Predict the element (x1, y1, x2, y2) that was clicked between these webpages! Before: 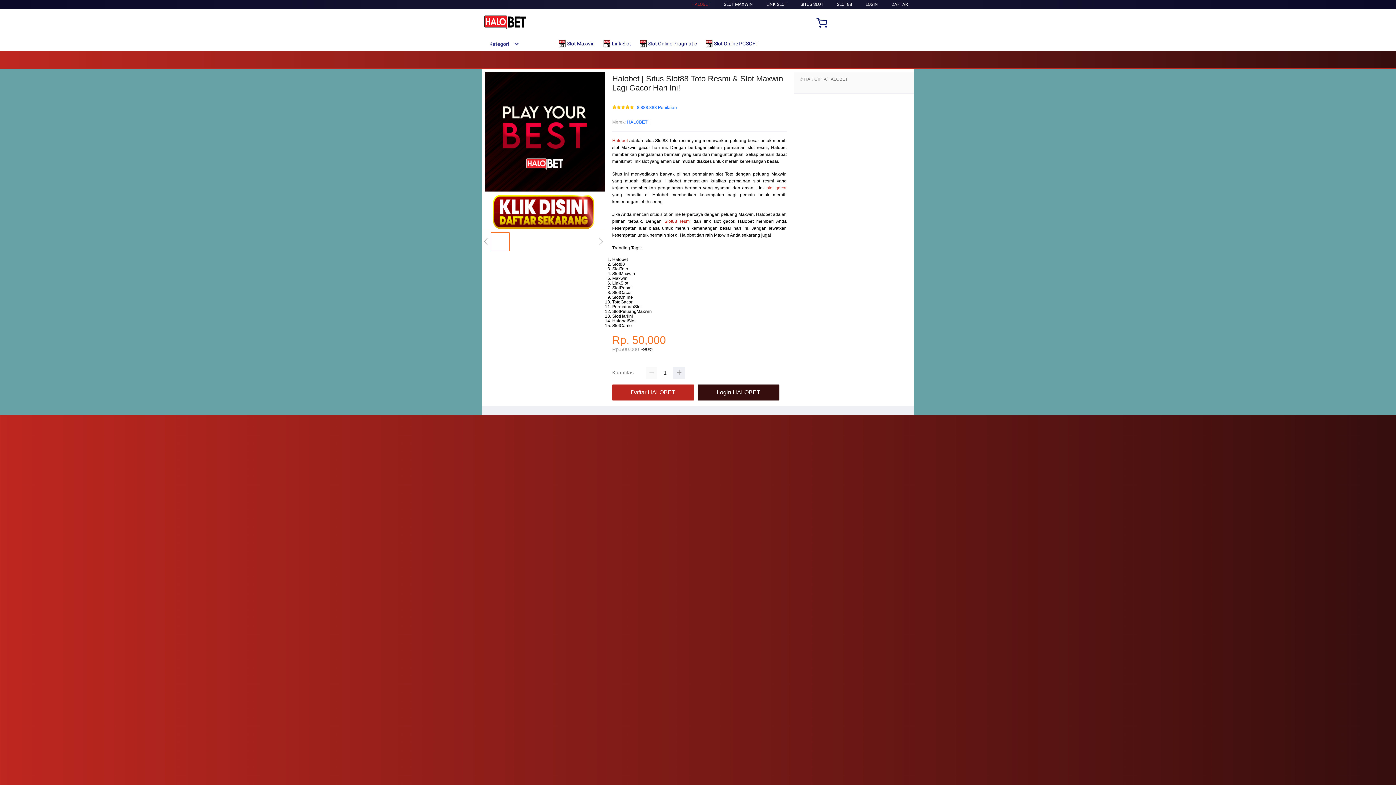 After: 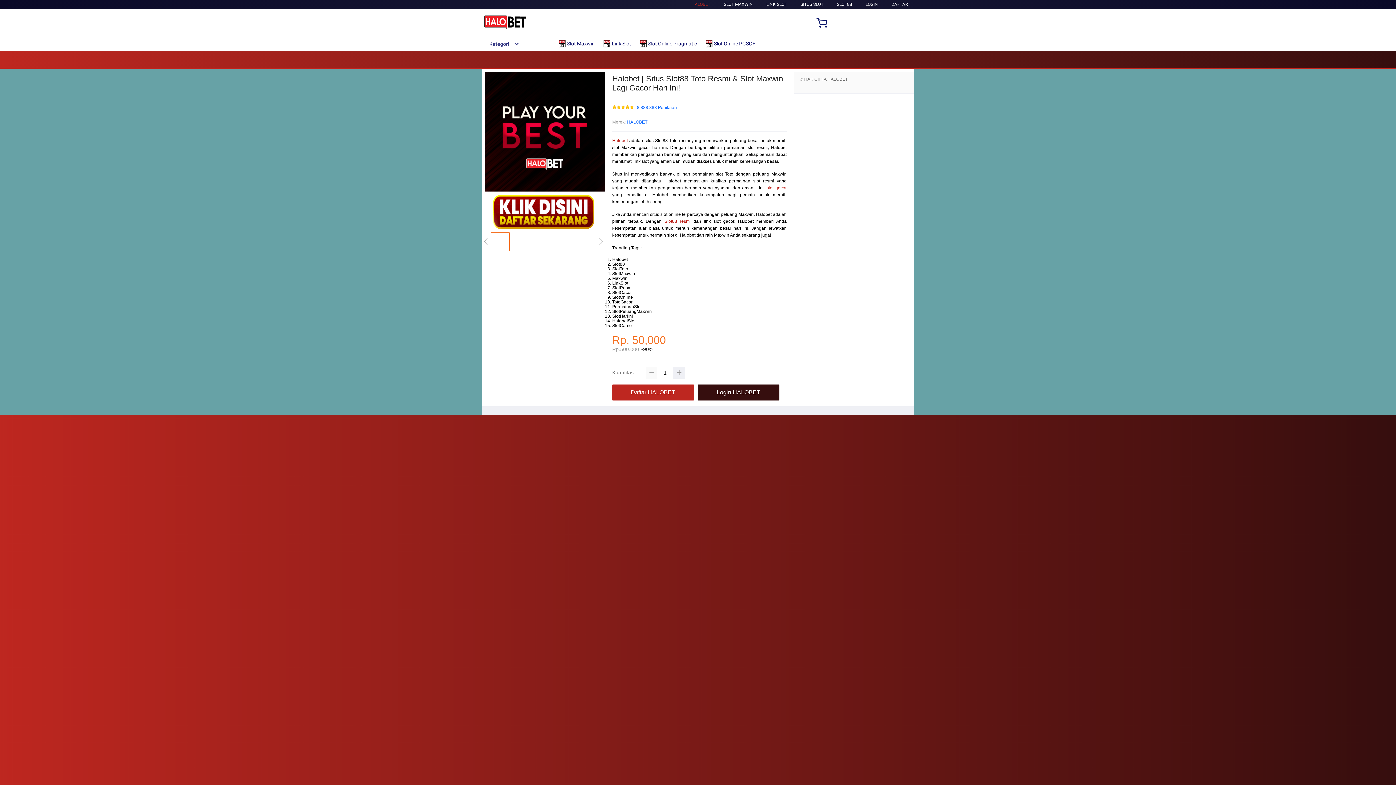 Action: bbox: (645, 367, 657, 379)